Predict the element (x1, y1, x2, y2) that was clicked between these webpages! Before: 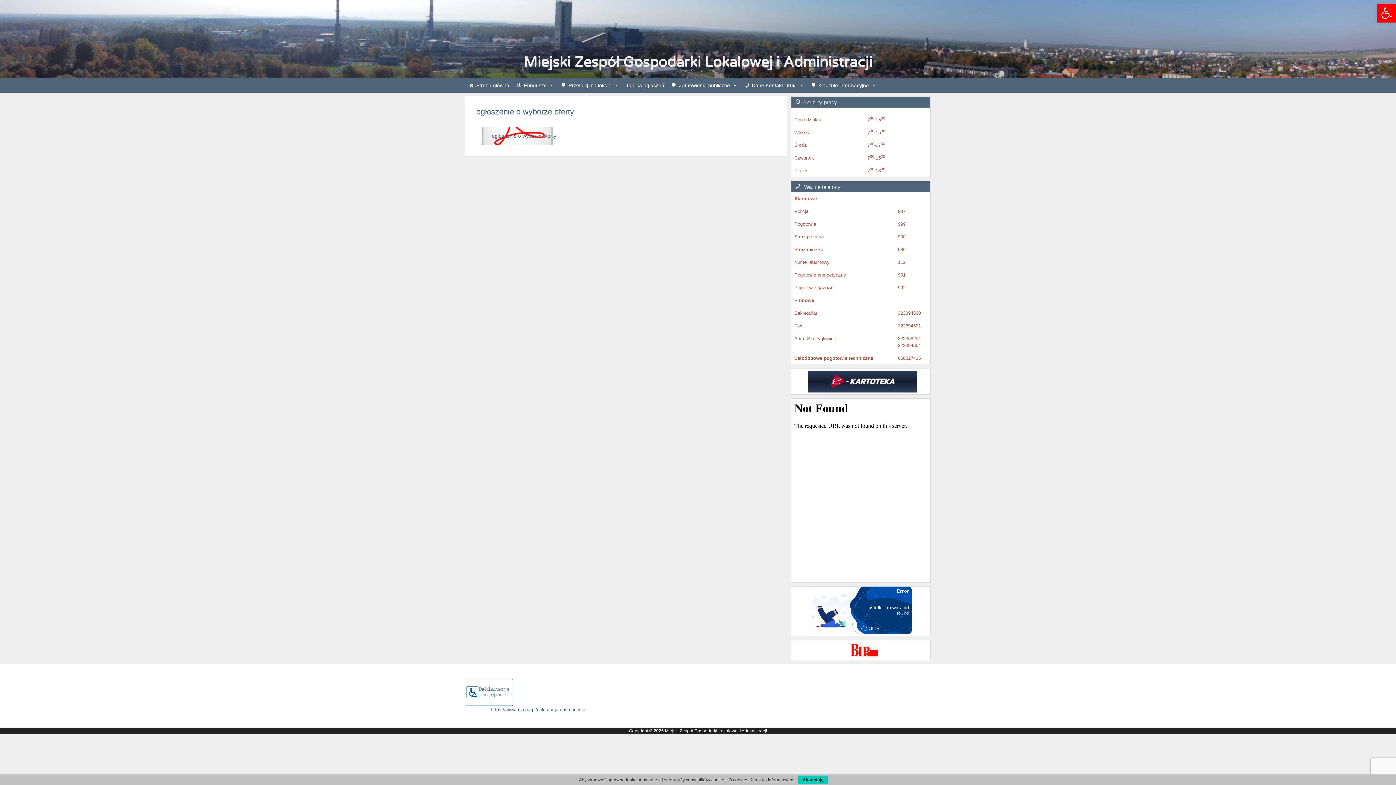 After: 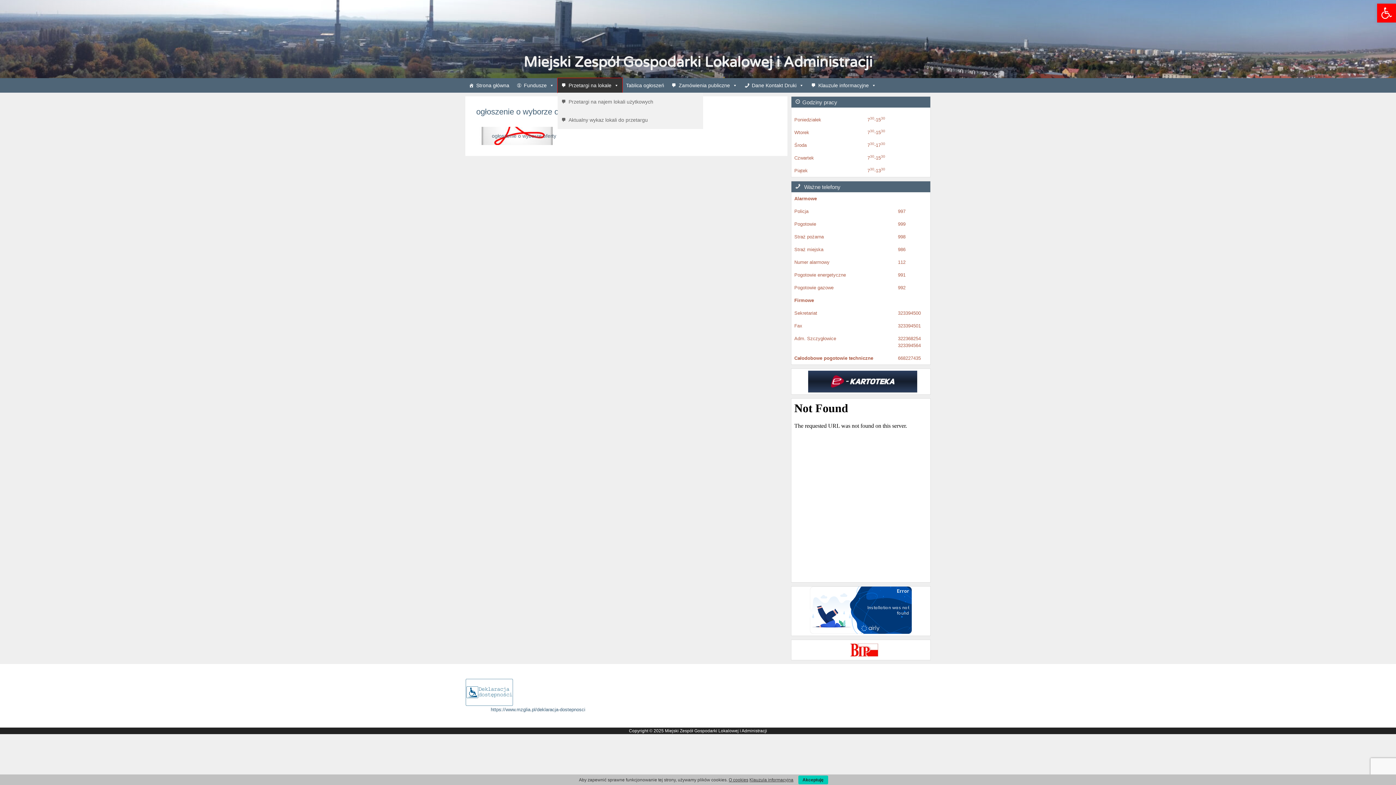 Action: label: Przetargi na lokale bbox: (557, 78, 622, 92)